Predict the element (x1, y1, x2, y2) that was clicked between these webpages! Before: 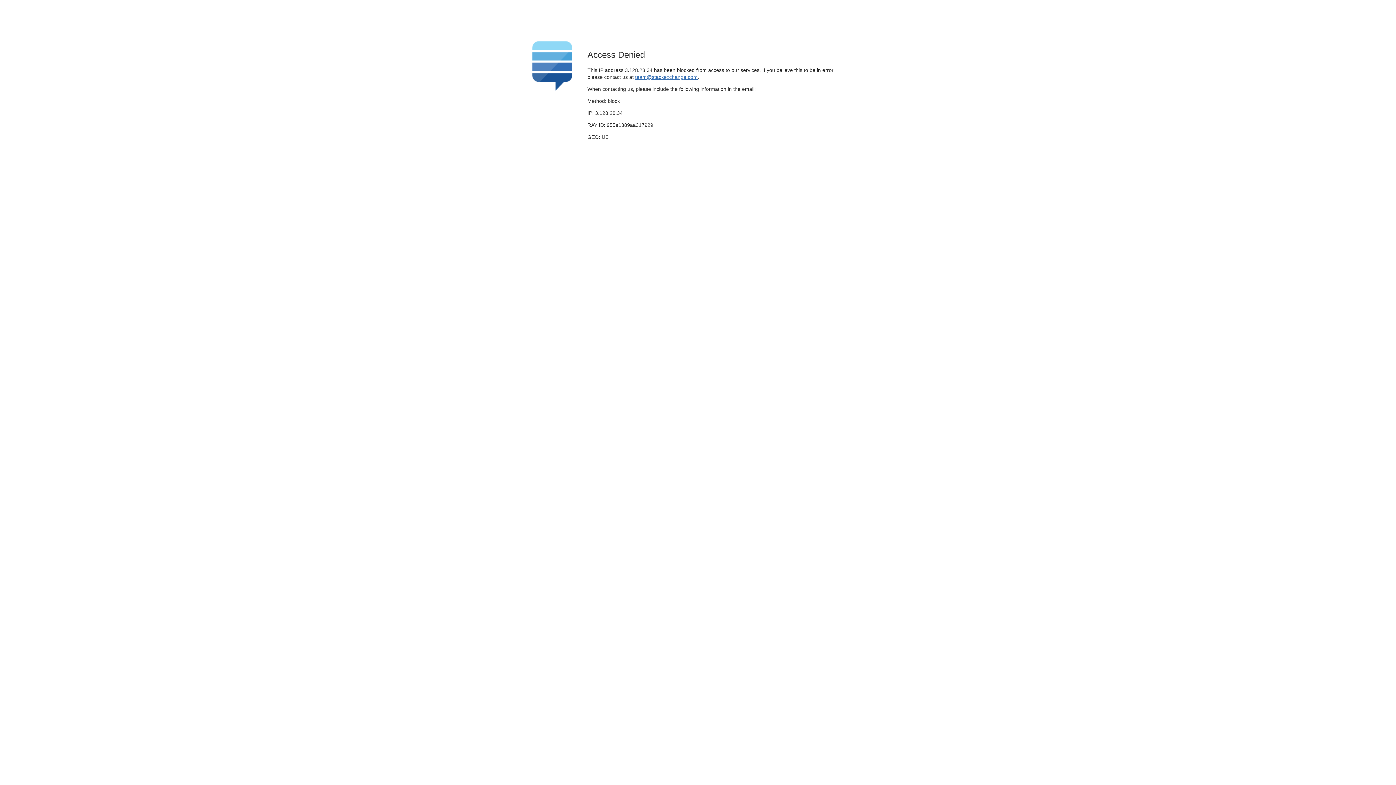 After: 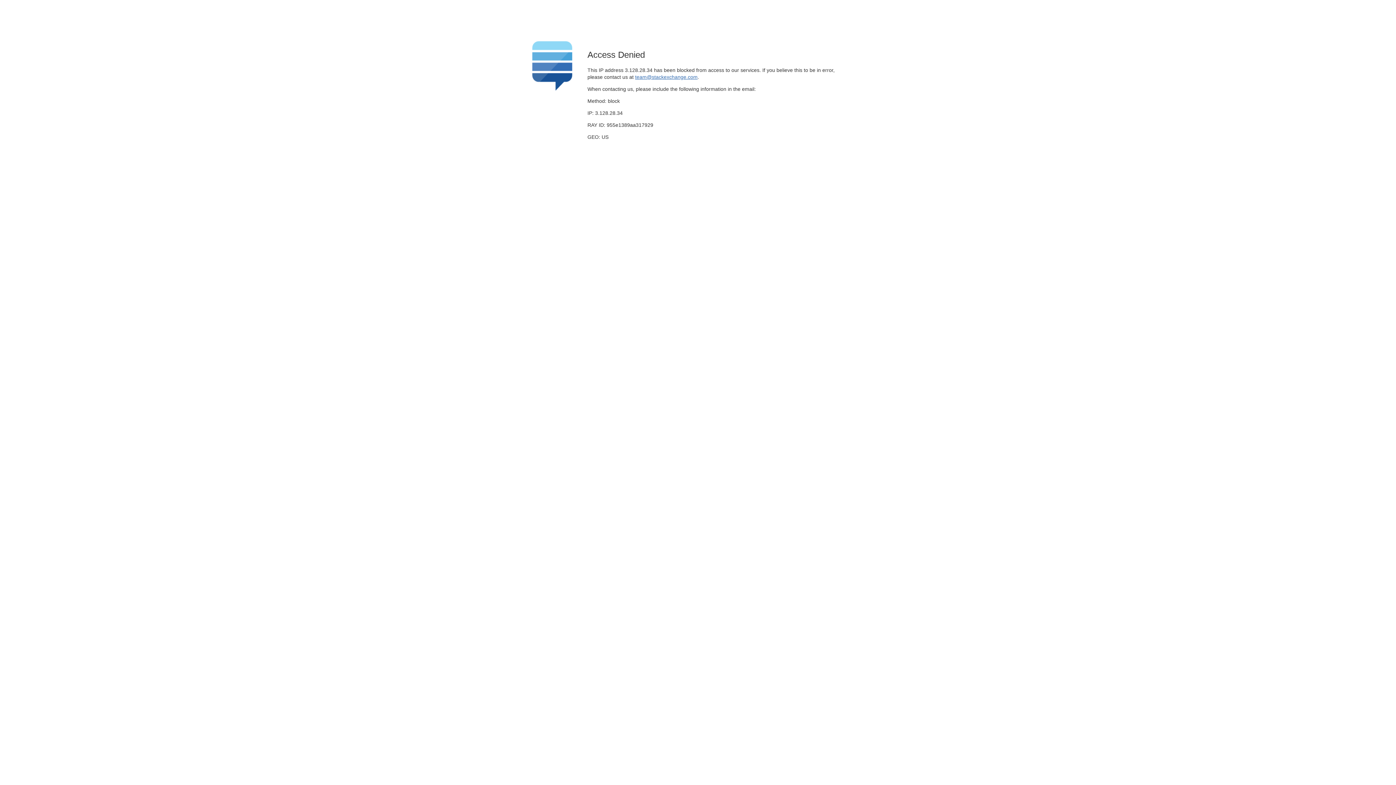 Action: label: team@stackexchange.com bbox: (635, 74, 697, 79)